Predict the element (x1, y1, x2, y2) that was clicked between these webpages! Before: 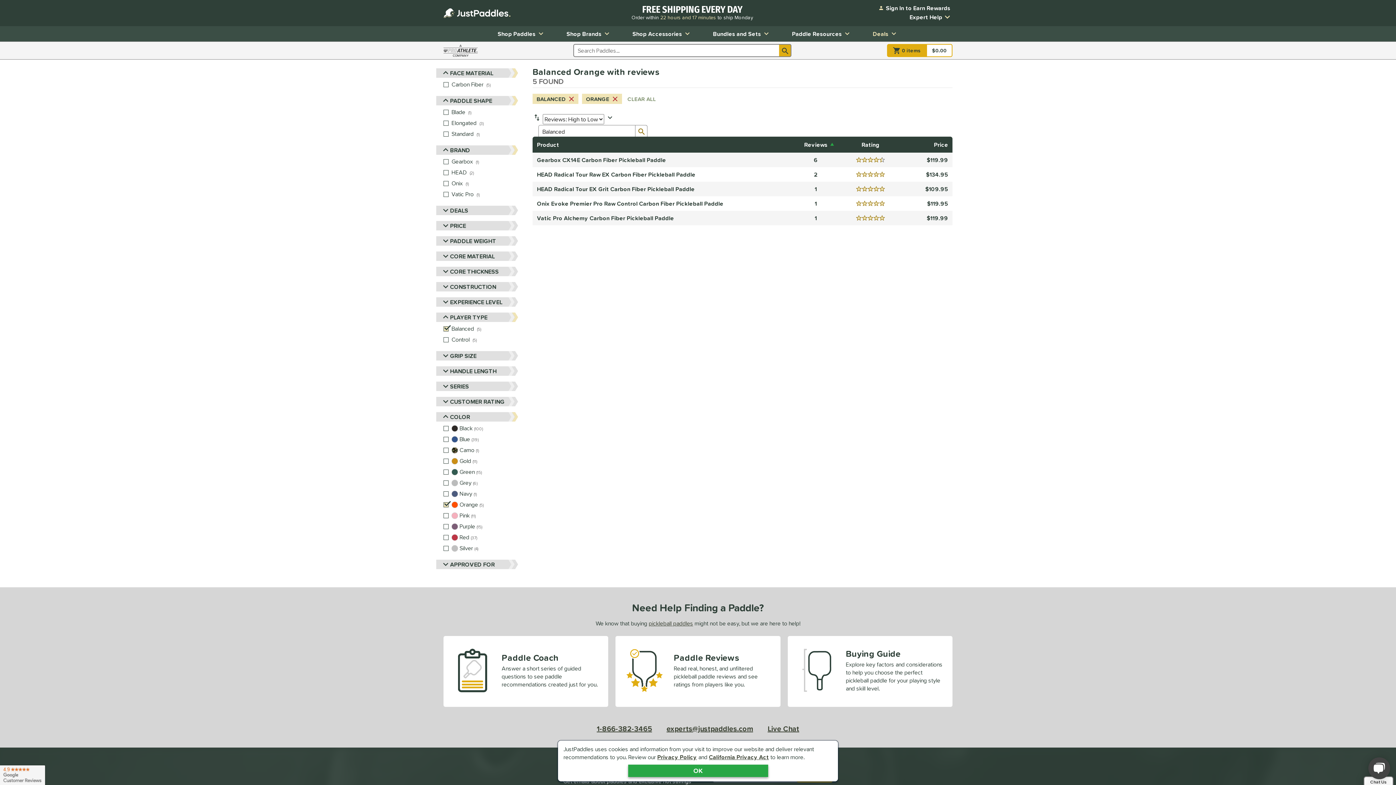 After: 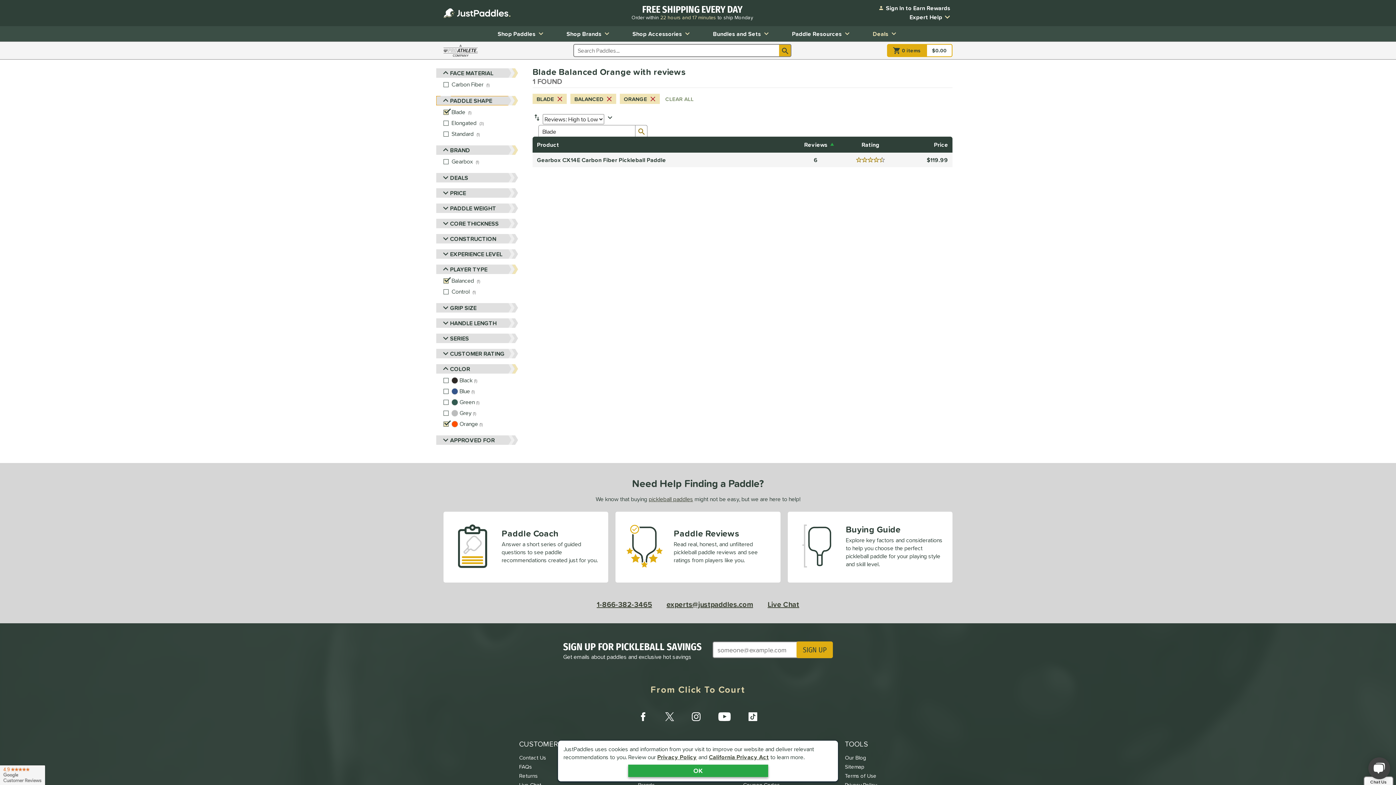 Action: bbox: (443, 106, 525, 117) label: Blade, 1 products